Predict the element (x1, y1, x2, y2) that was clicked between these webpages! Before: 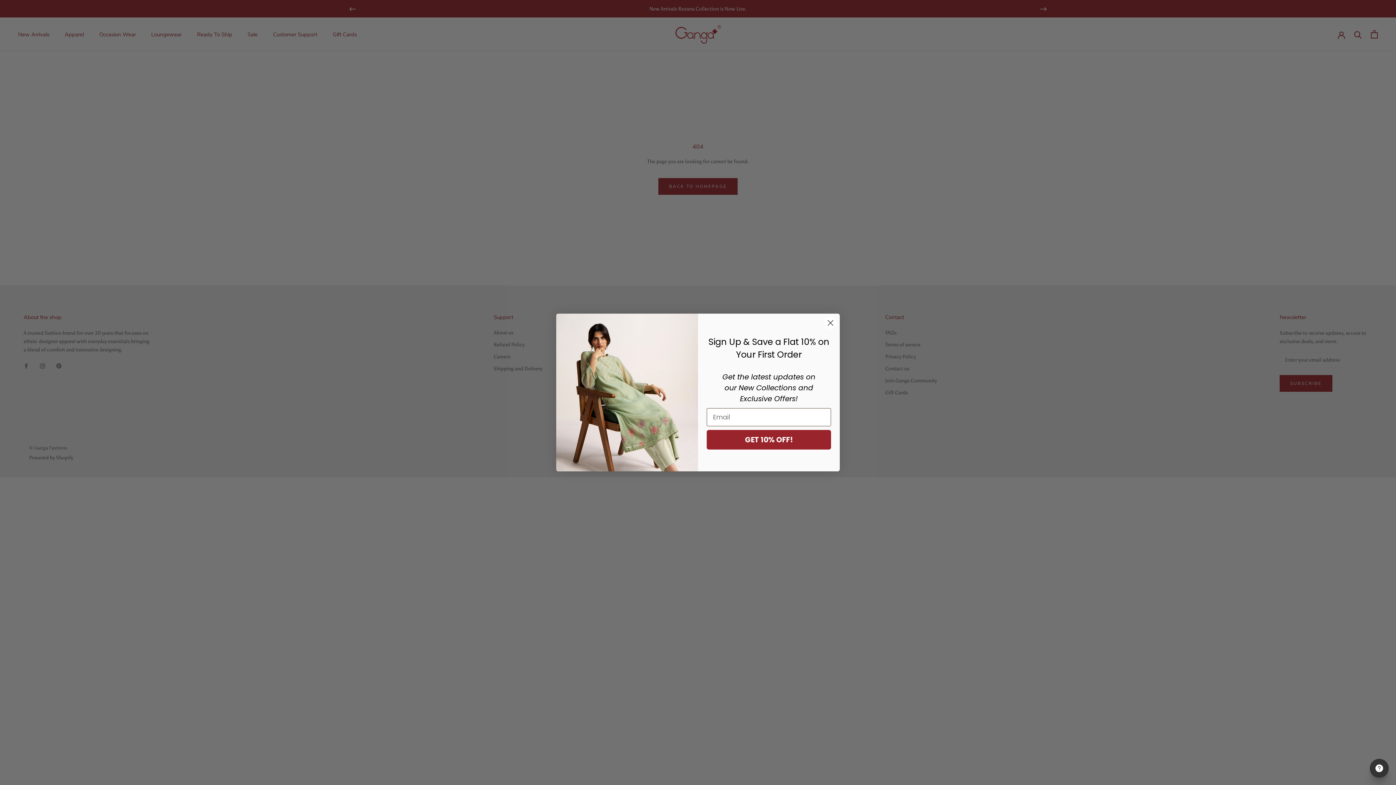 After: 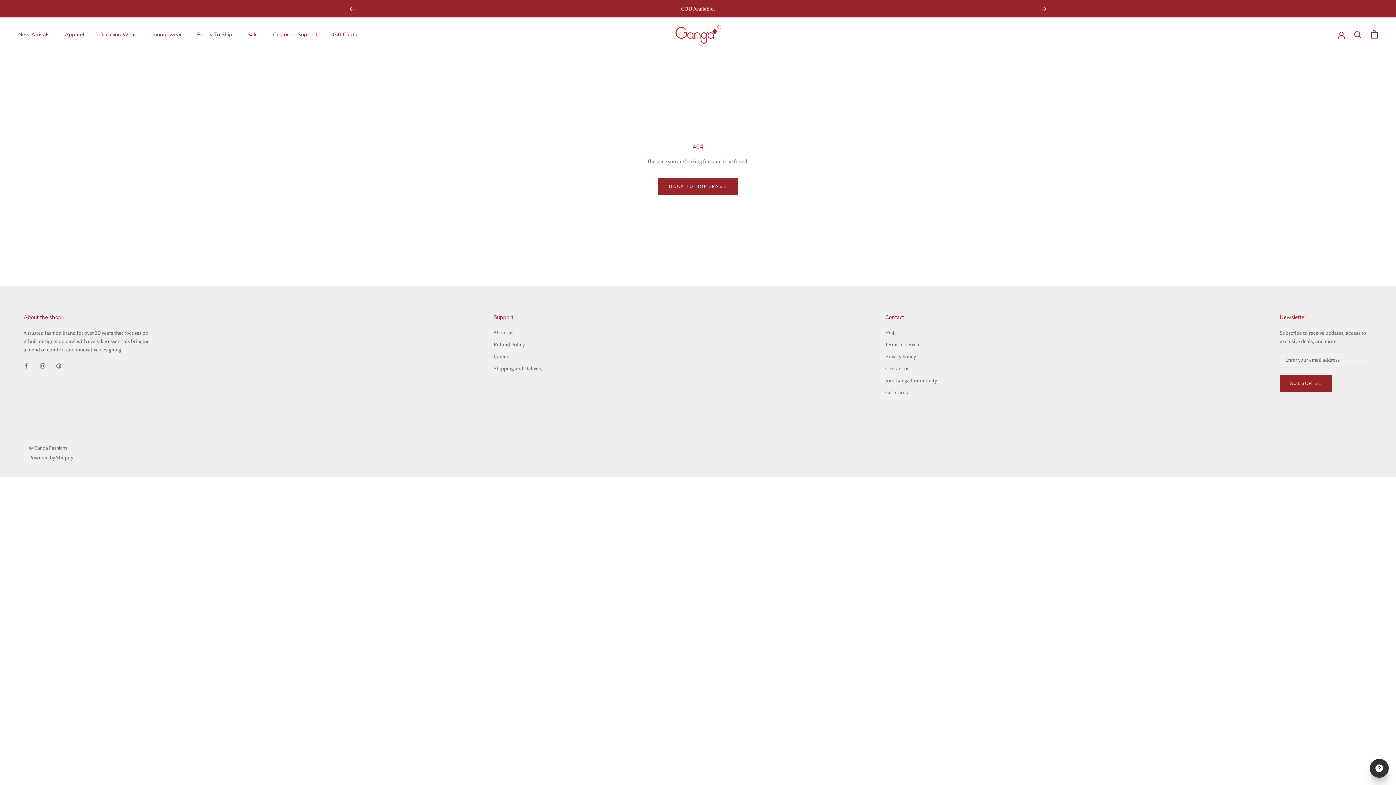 Action: label: Close dialog bbox: (824, 316, 837, 329)